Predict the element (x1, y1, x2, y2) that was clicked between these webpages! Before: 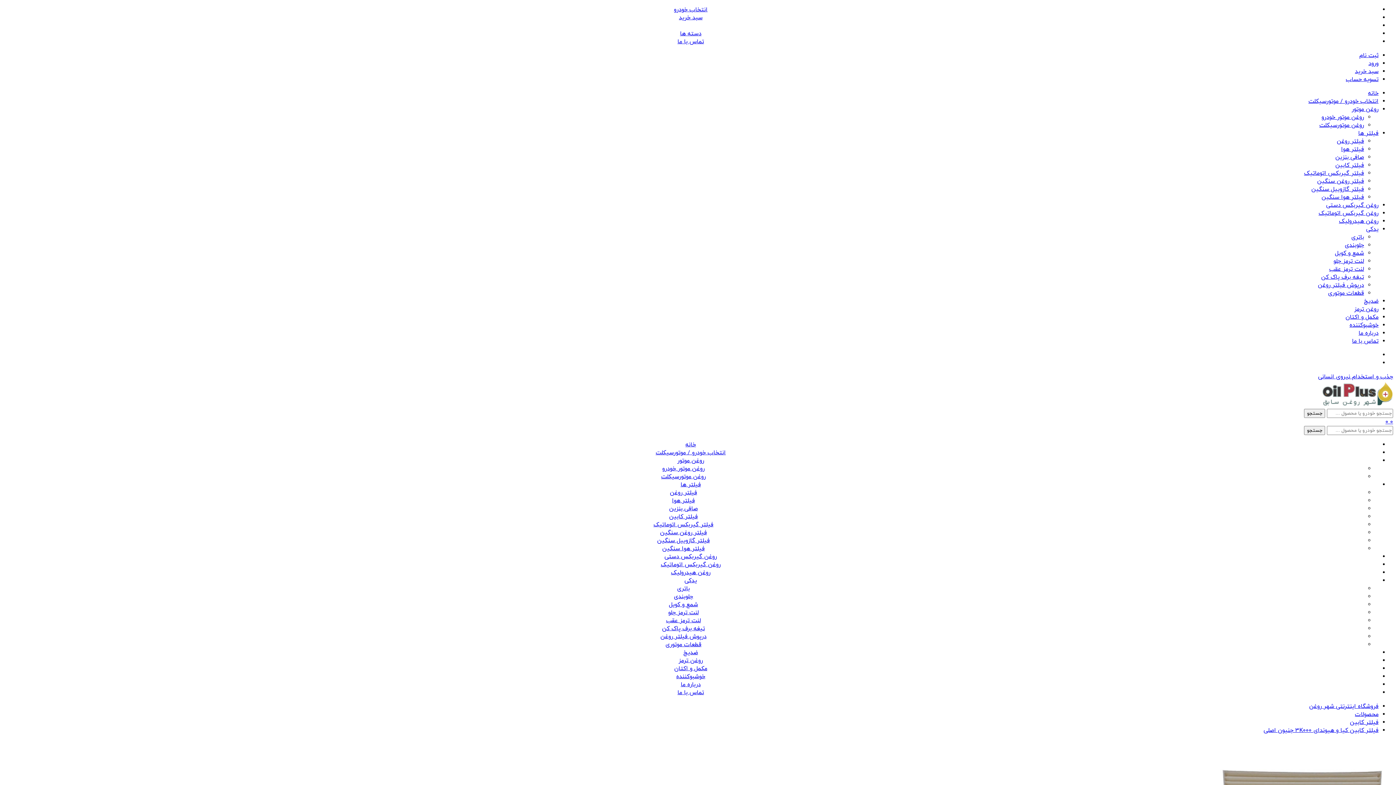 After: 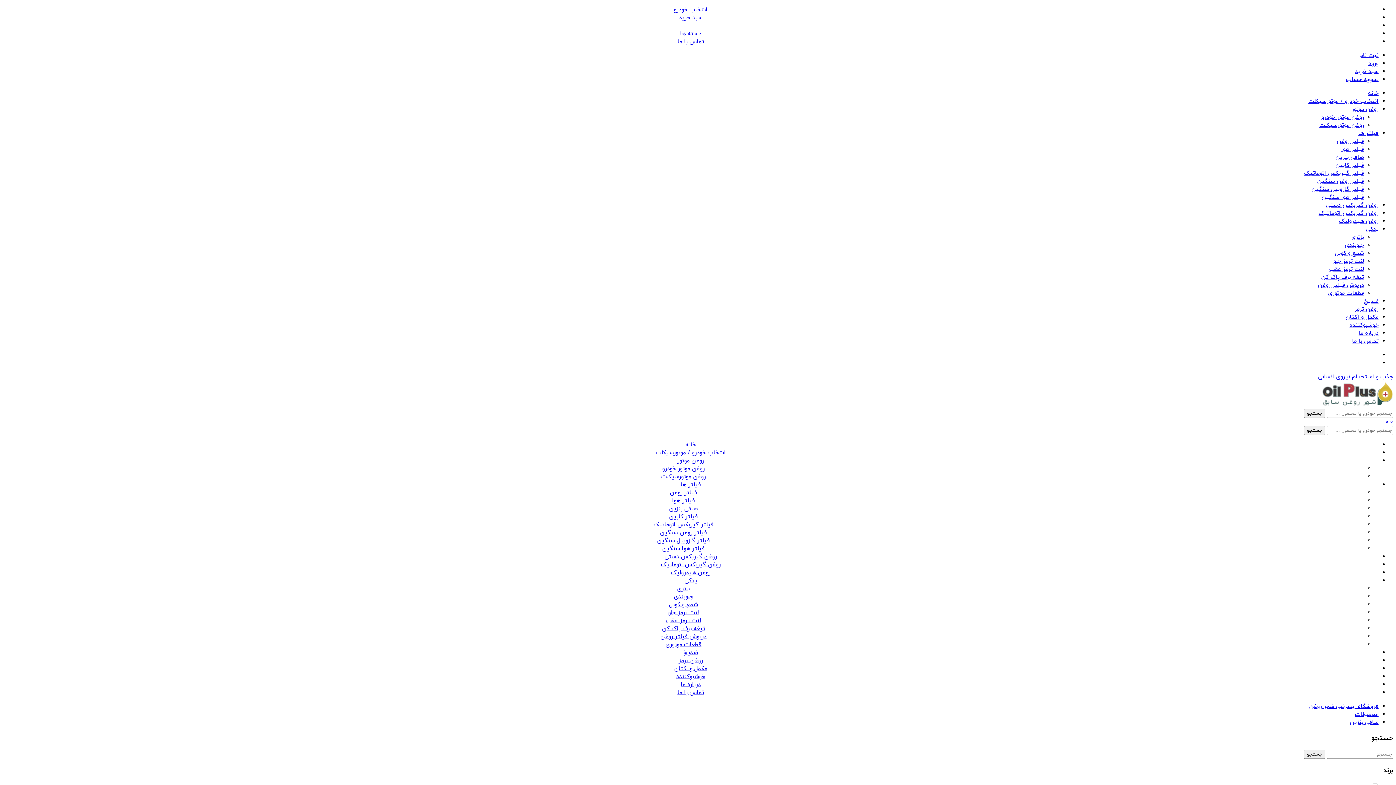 Action: bbox: (1335, 153, 1364, 161) label: صافی بنزین